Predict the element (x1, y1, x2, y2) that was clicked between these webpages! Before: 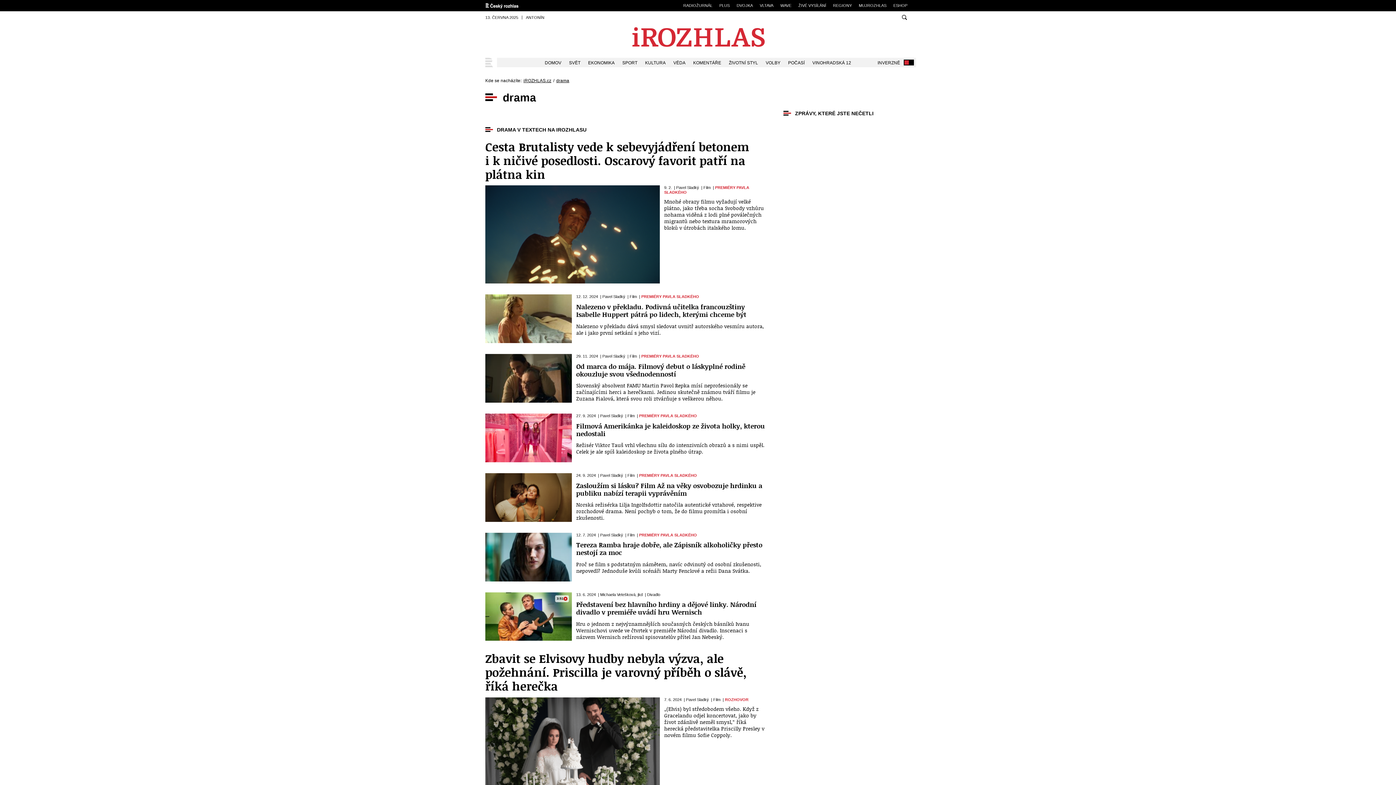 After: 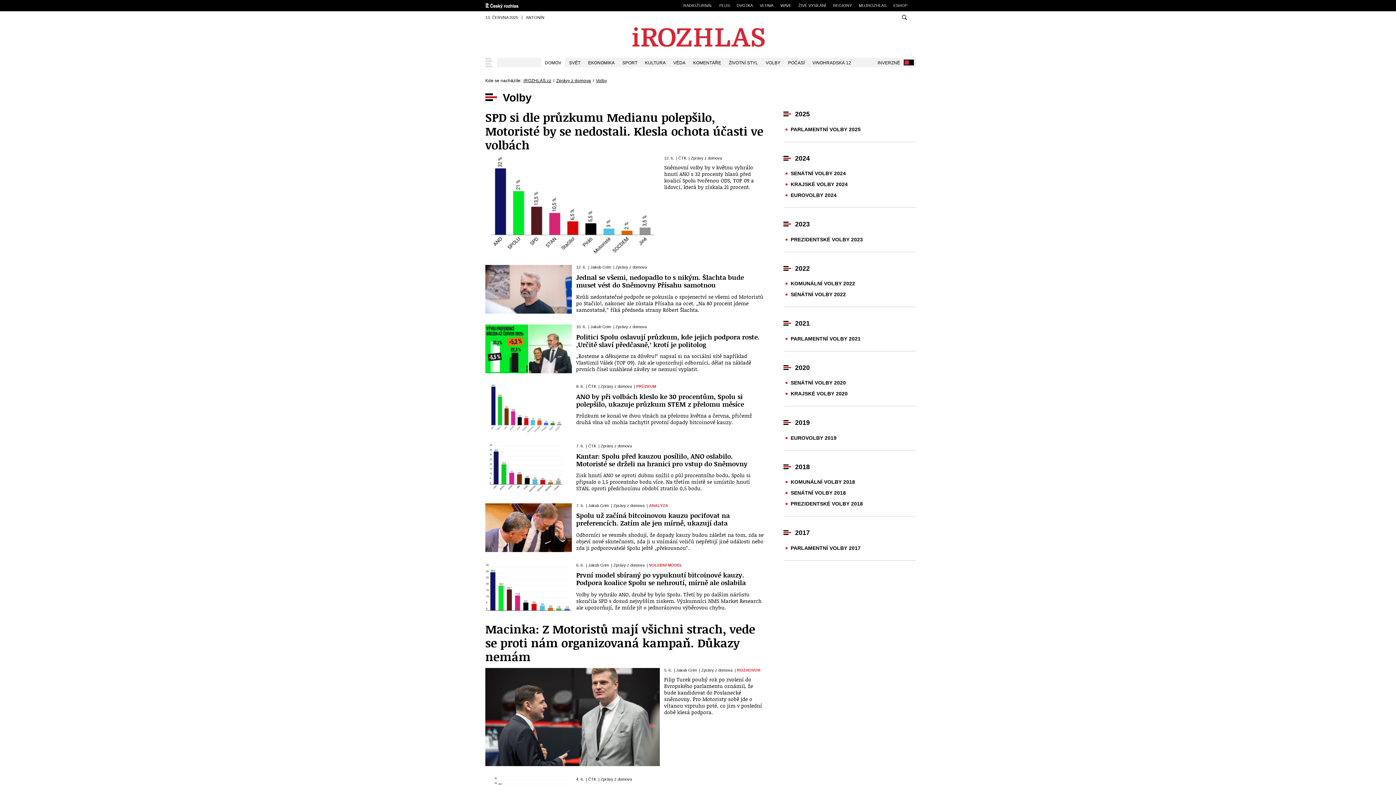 Action: label: VOLBY bbox: (762, 57, 784, 67)